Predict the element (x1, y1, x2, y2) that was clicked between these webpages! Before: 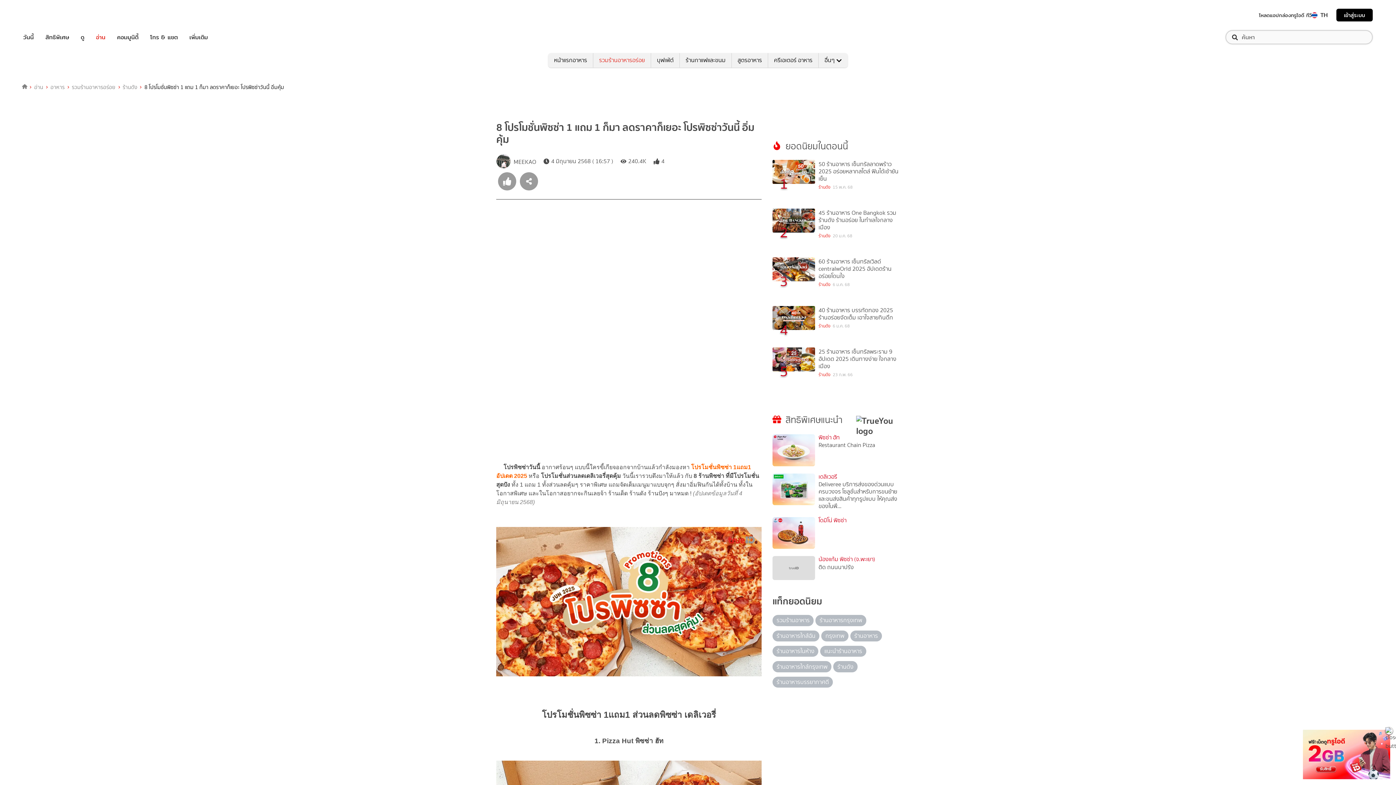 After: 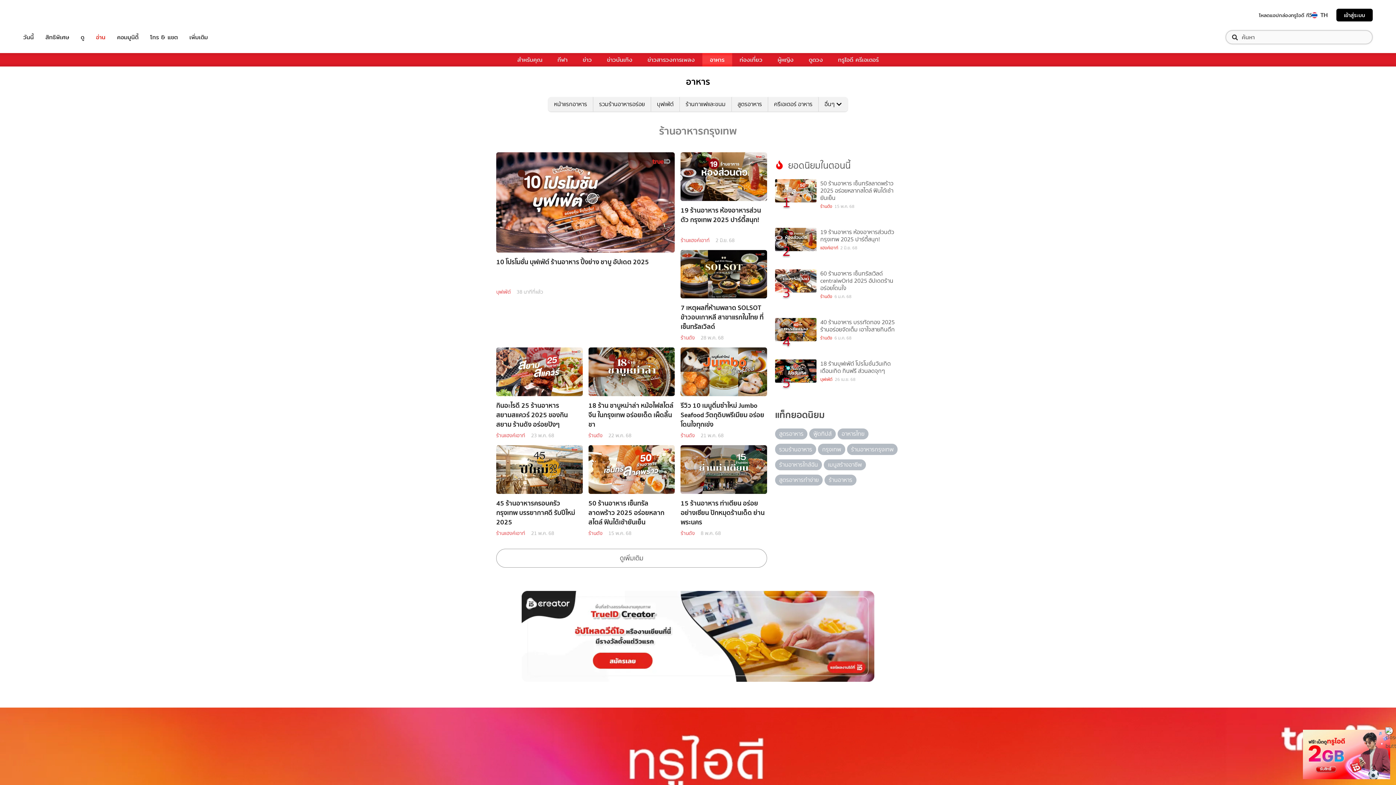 Action: bbox: (815, 615, 866, 626) label: ร้านอาหารกรุงเทพ